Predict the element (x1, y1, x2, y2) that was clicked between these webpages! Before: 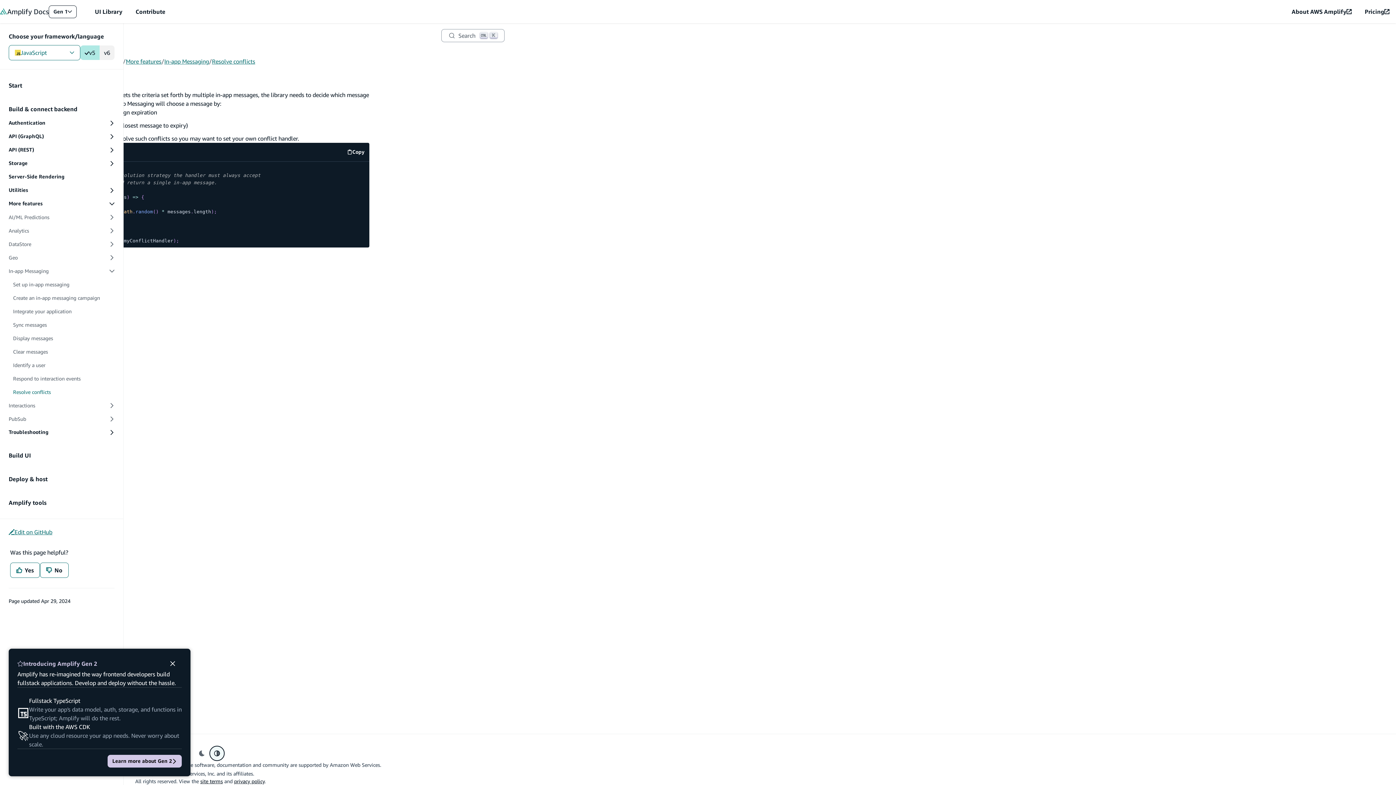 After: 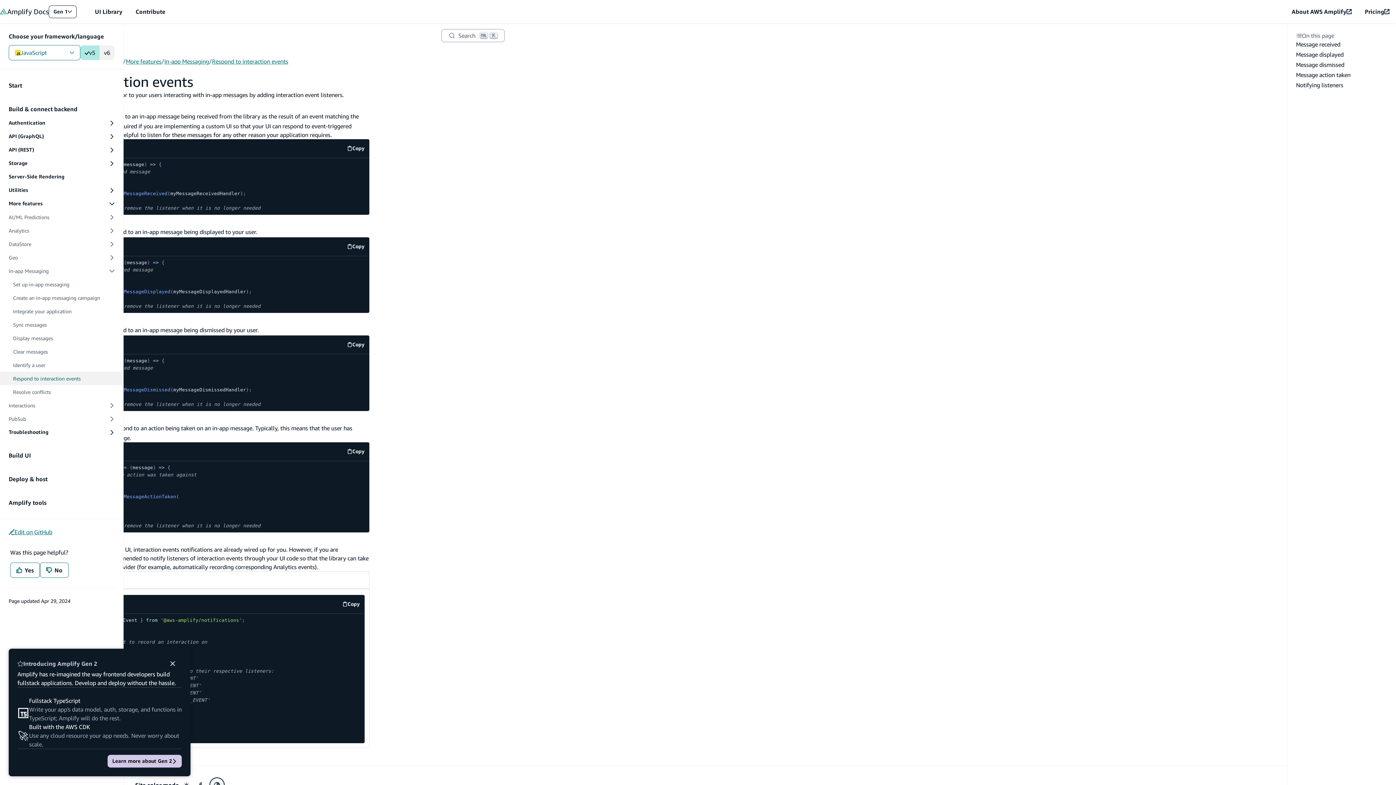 Action: label: Respond to interaction events bbox: (0, 372, 123, 385)